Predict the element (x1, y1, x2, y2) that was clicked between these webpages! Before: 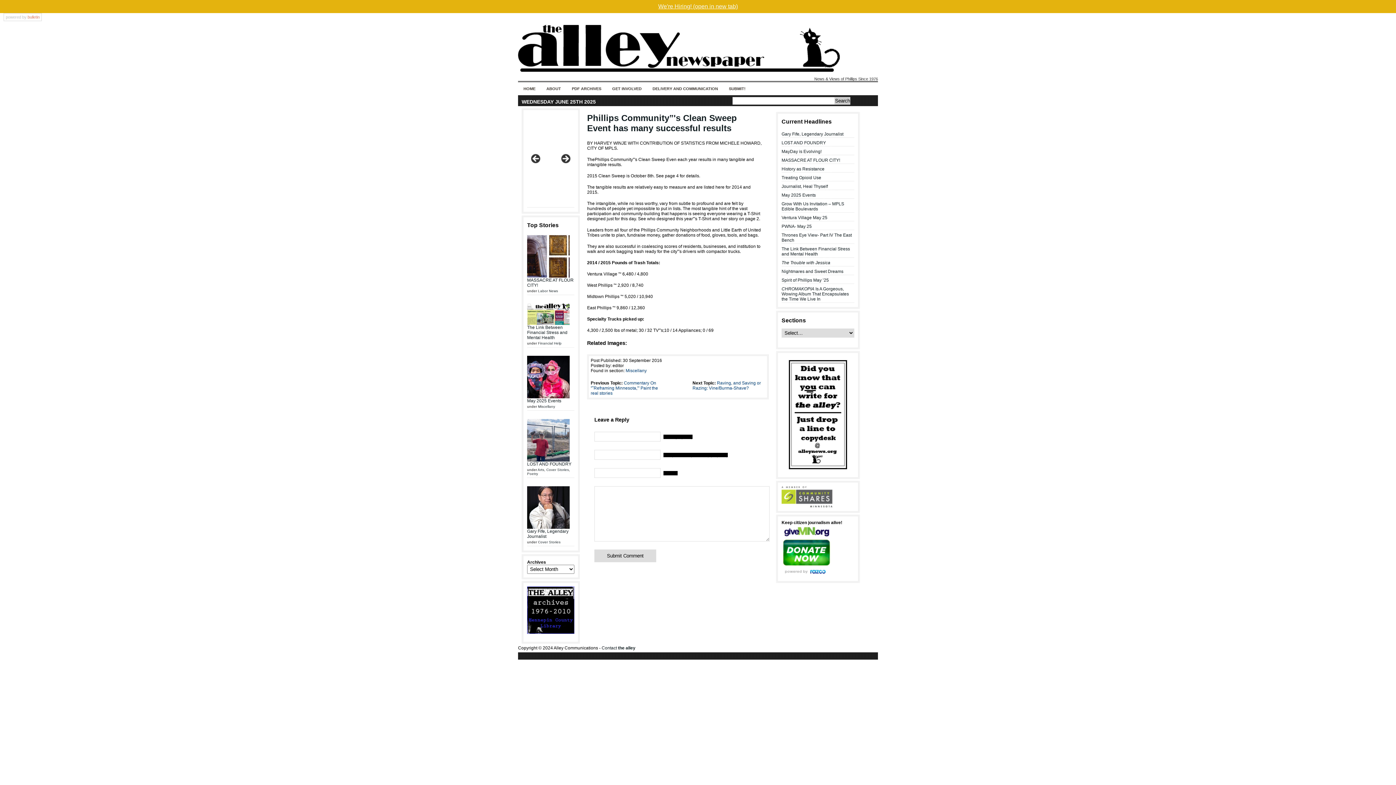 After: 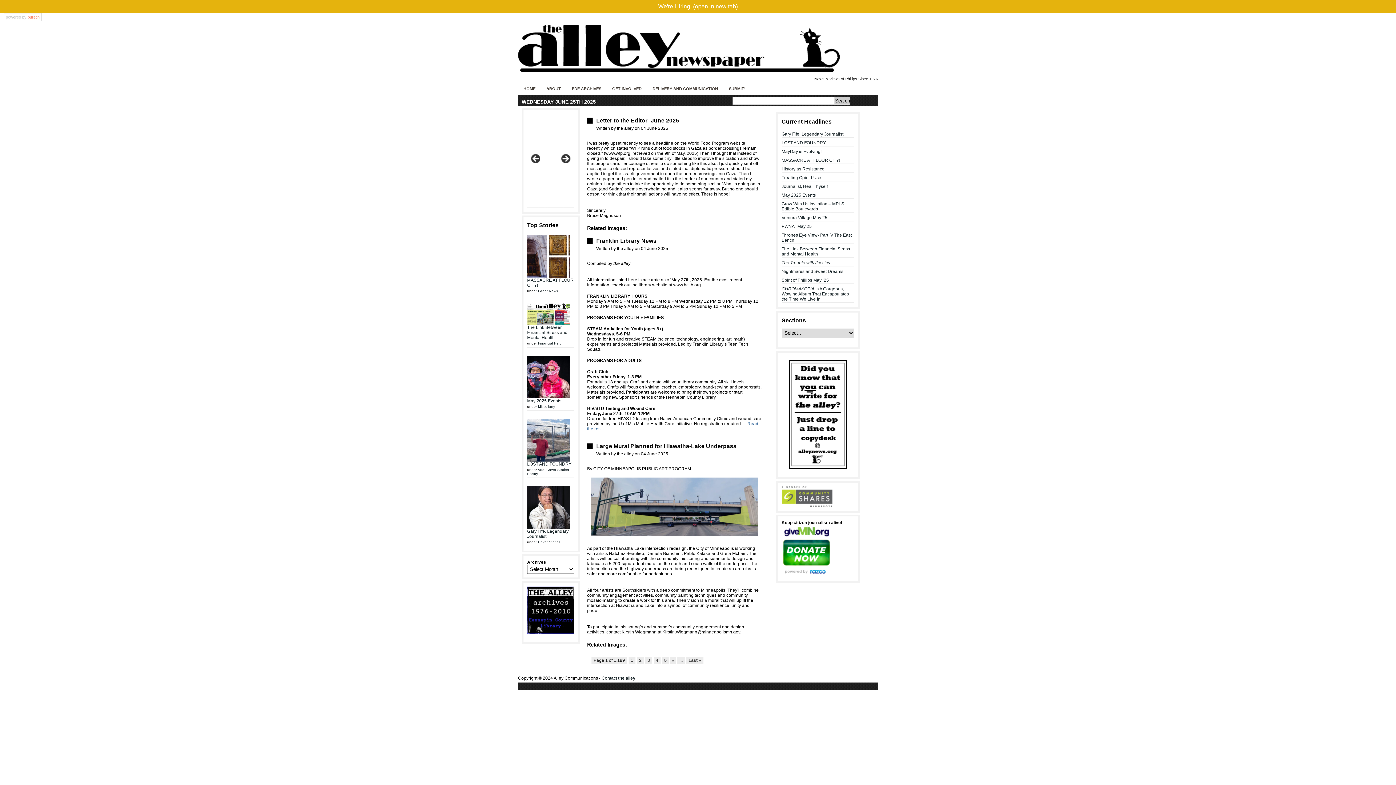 Action: bbox: (518, 69, 842, 74)